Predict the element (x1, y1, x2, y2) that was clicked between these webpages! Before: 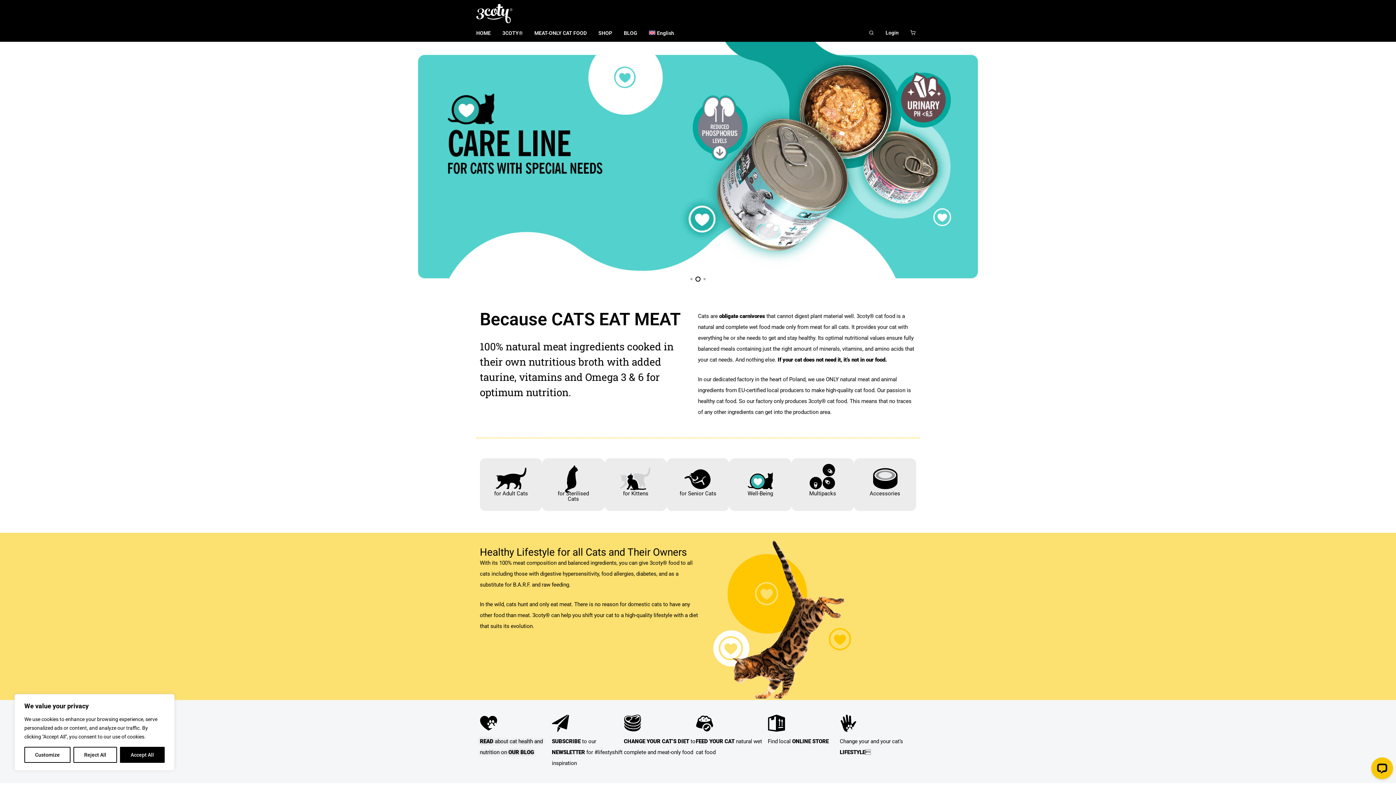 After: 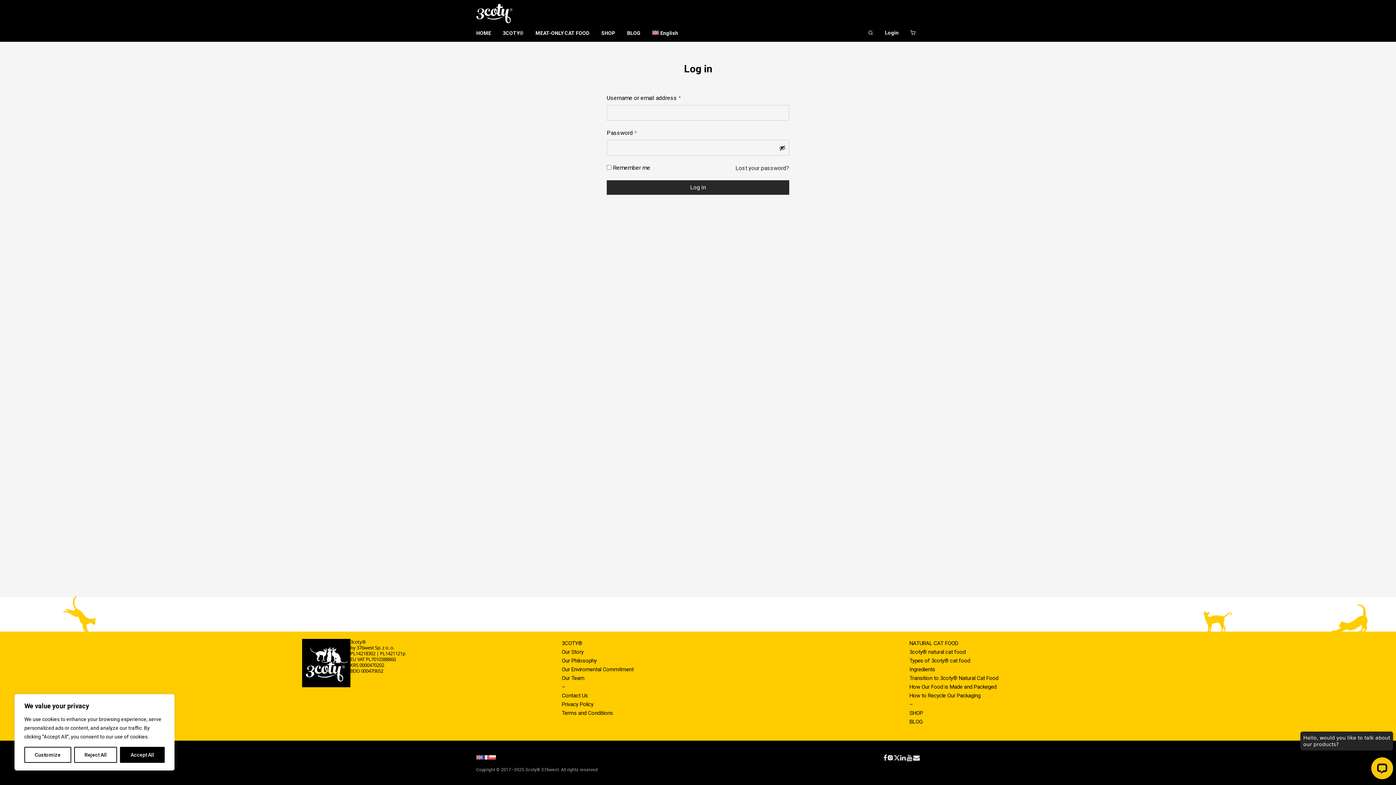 Action: bbox: (880, 24, 904, 41) label: Login